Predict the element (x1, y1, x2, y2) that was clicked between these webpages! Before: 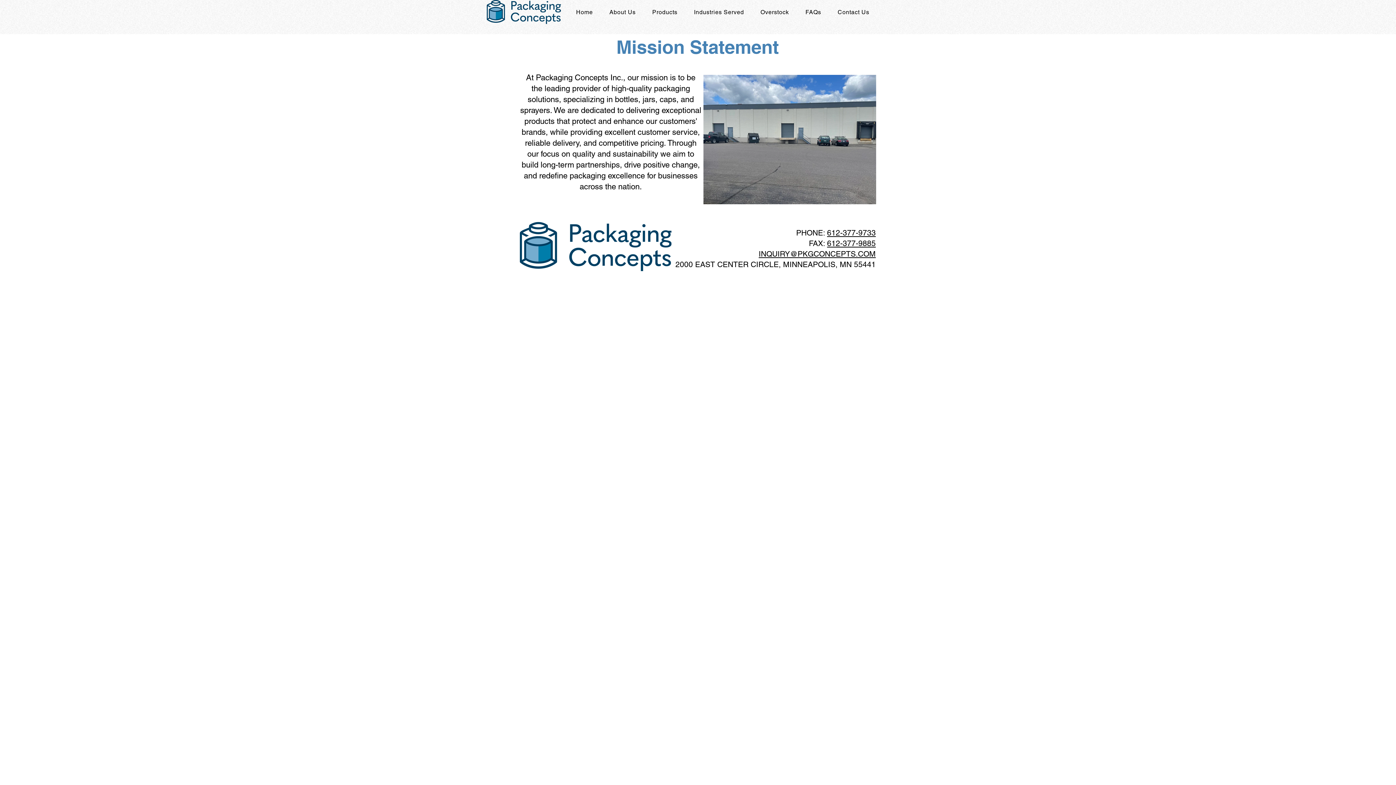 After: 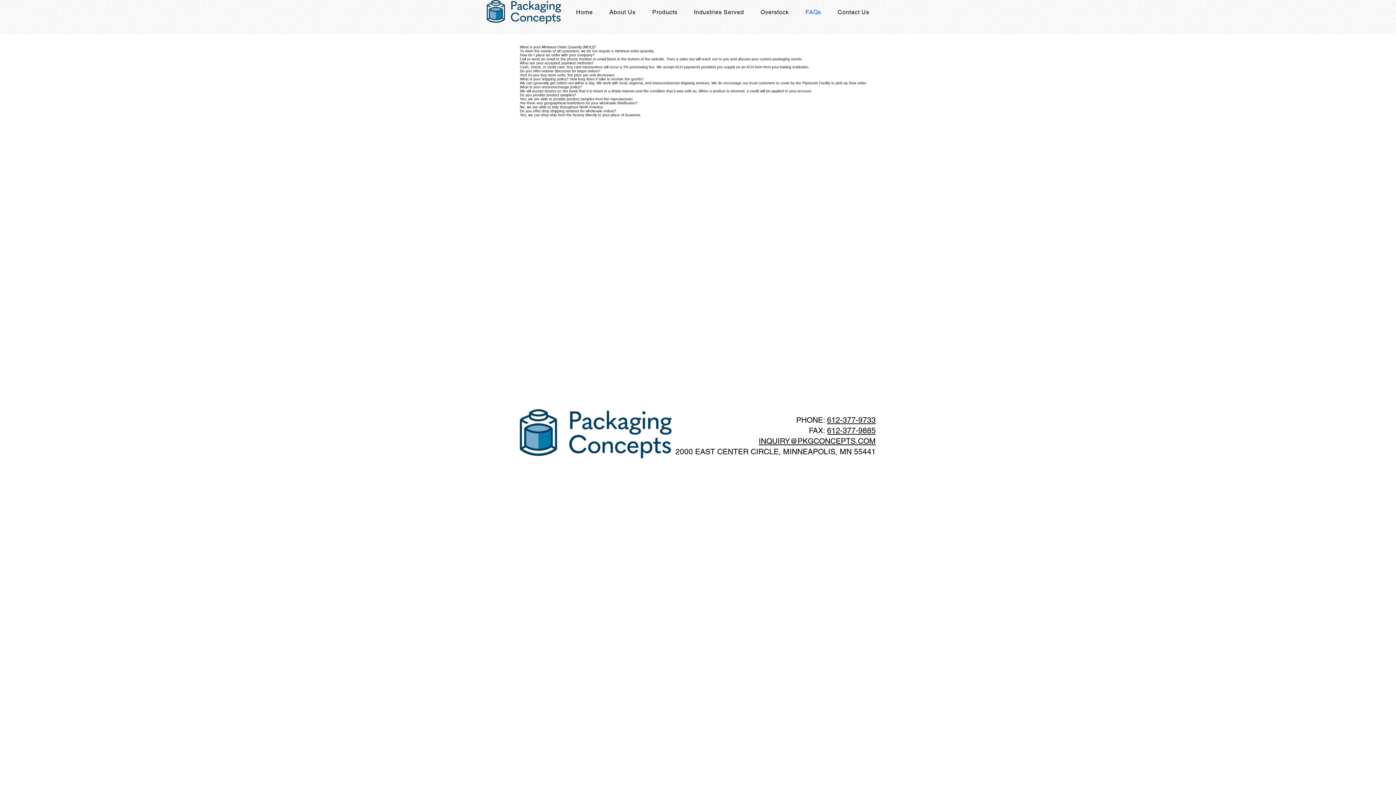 Action: label: FAQs bbox: (798, 5, 828, 19)